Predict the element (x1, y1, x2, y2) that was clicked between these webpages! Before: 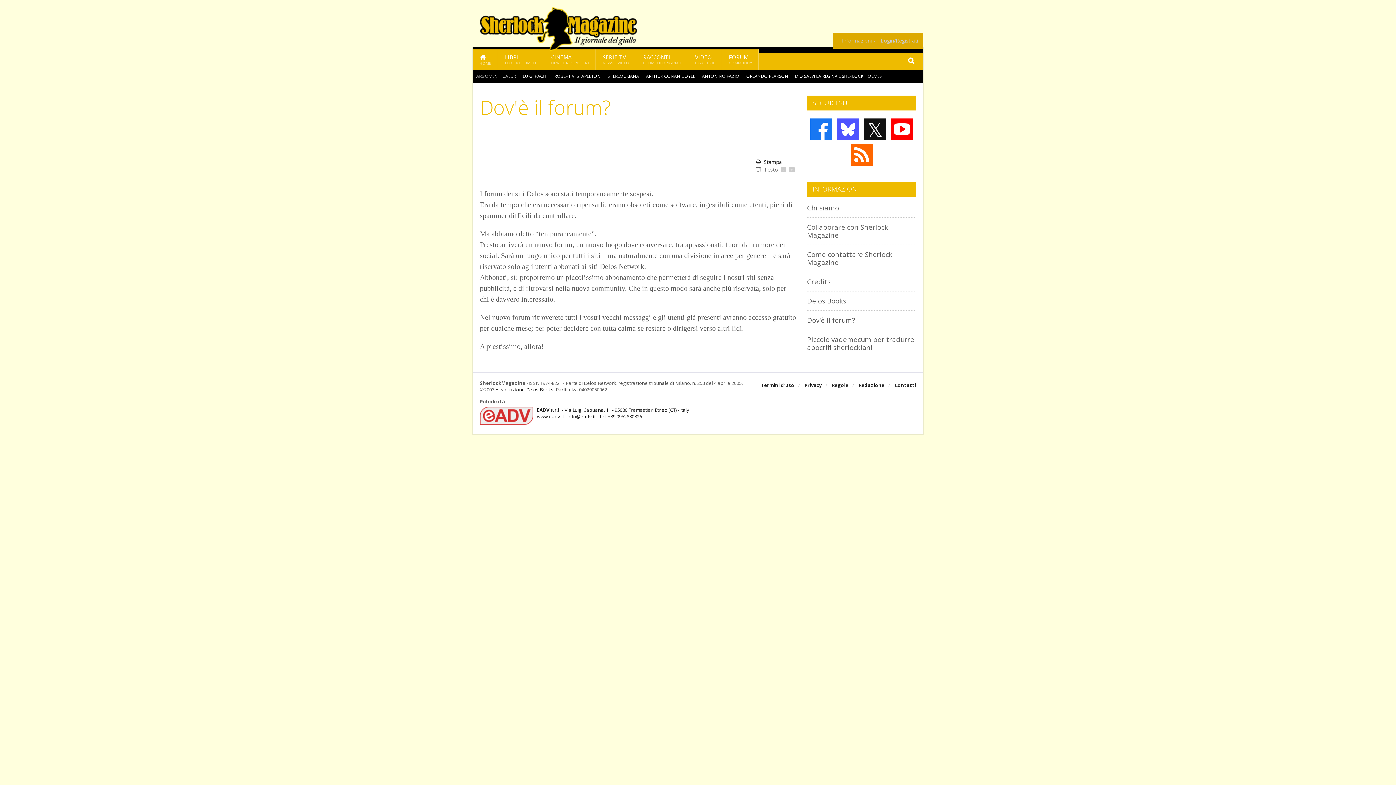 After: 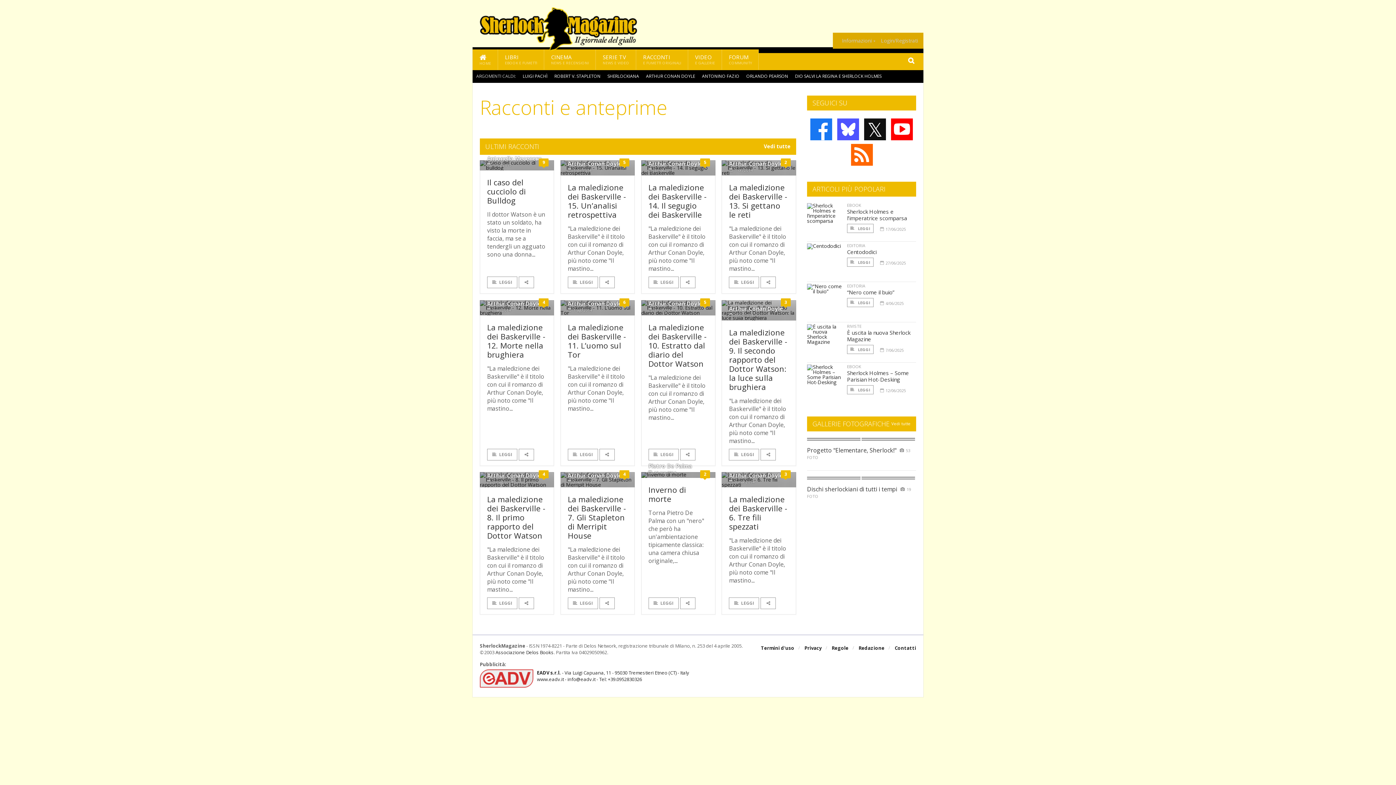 Action: bbox: (636, 49, 688, 69) label: RACCONTI
E FUMETTI ORIGINALI